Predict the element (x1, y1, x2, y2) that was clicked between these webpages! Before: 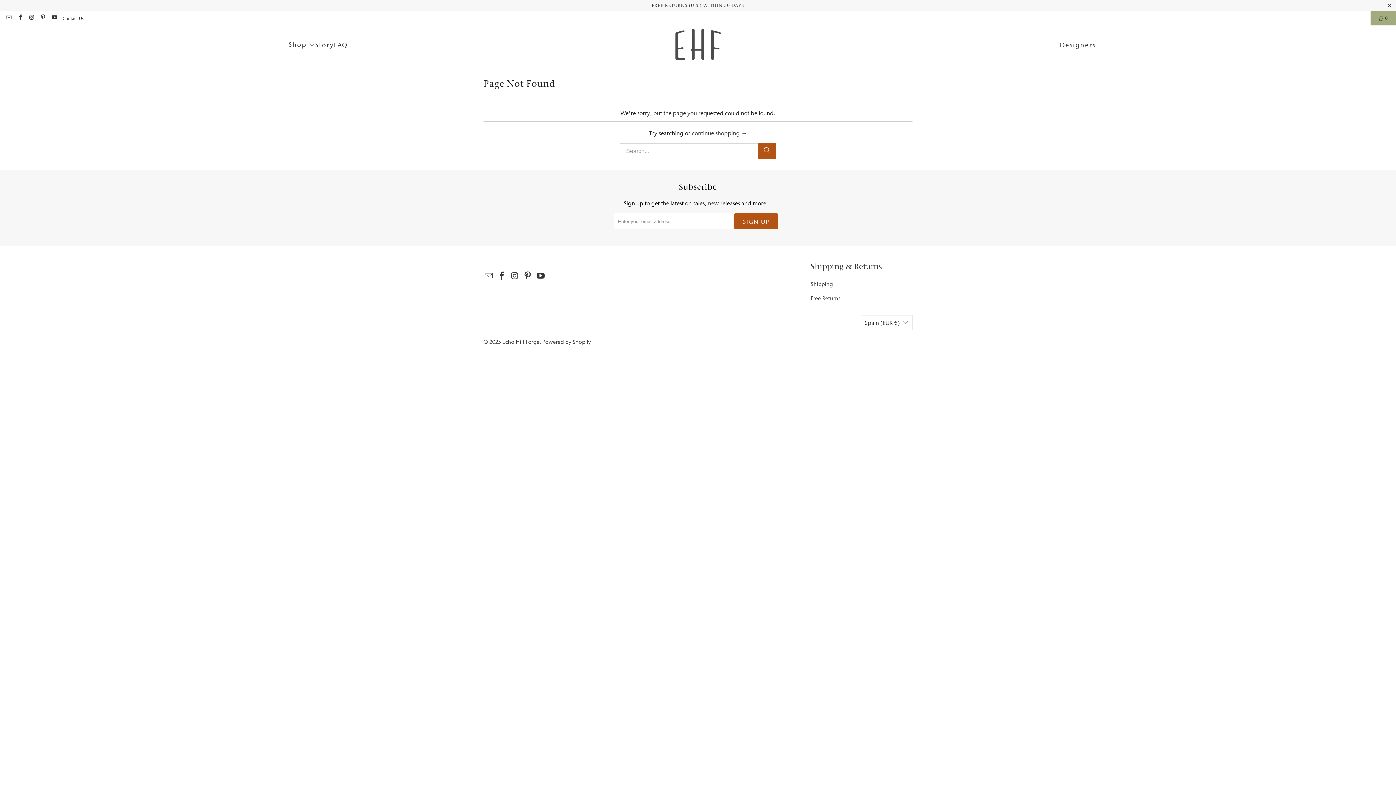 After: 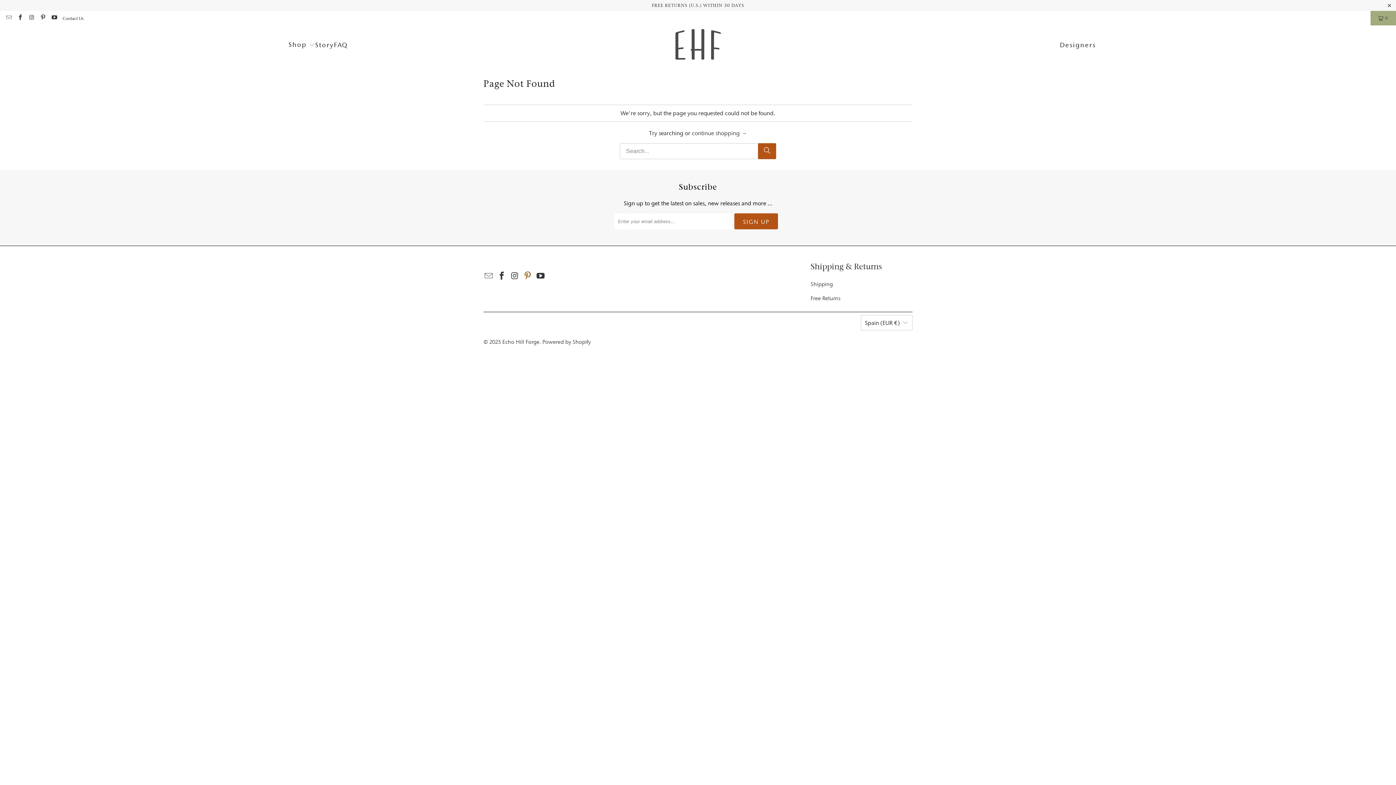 Action: bbox: (522, 271, 533, 281)